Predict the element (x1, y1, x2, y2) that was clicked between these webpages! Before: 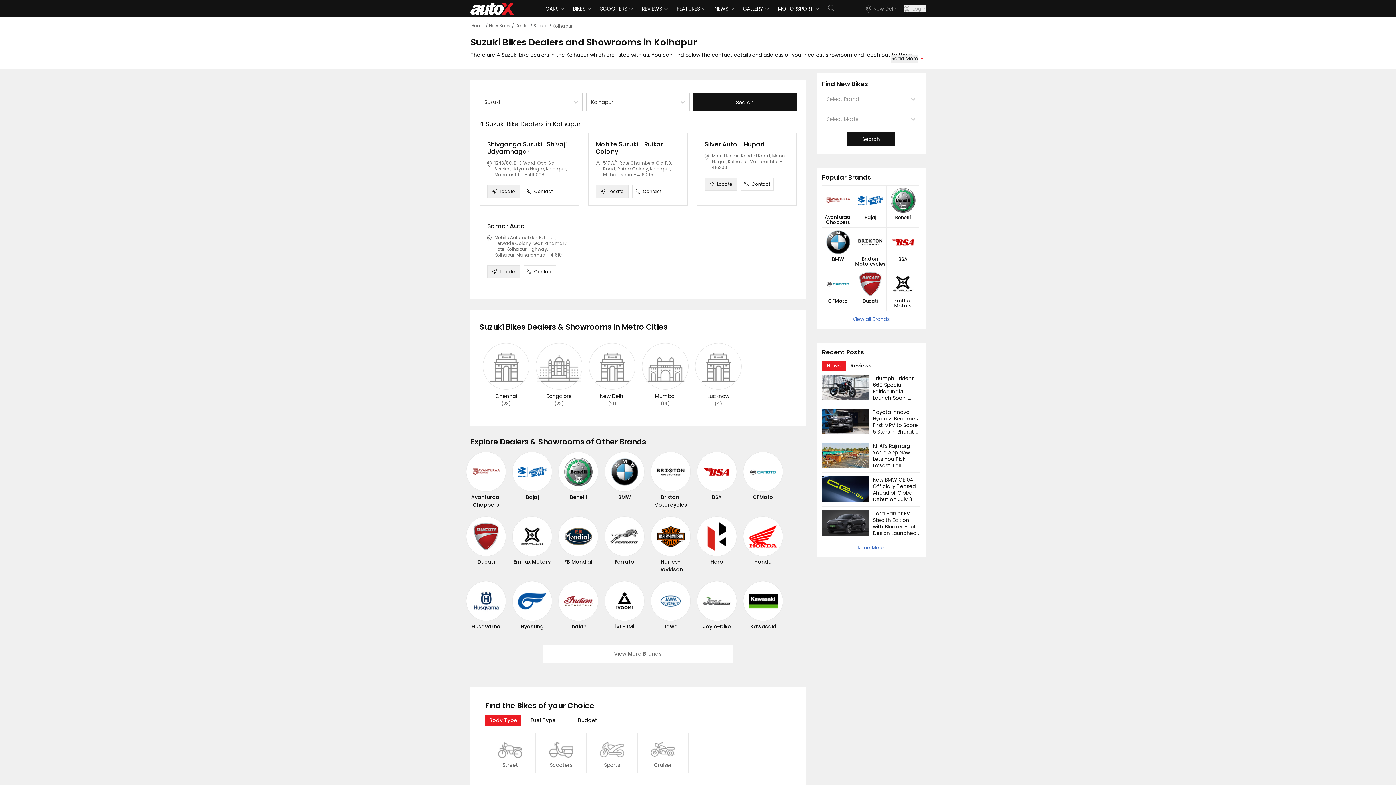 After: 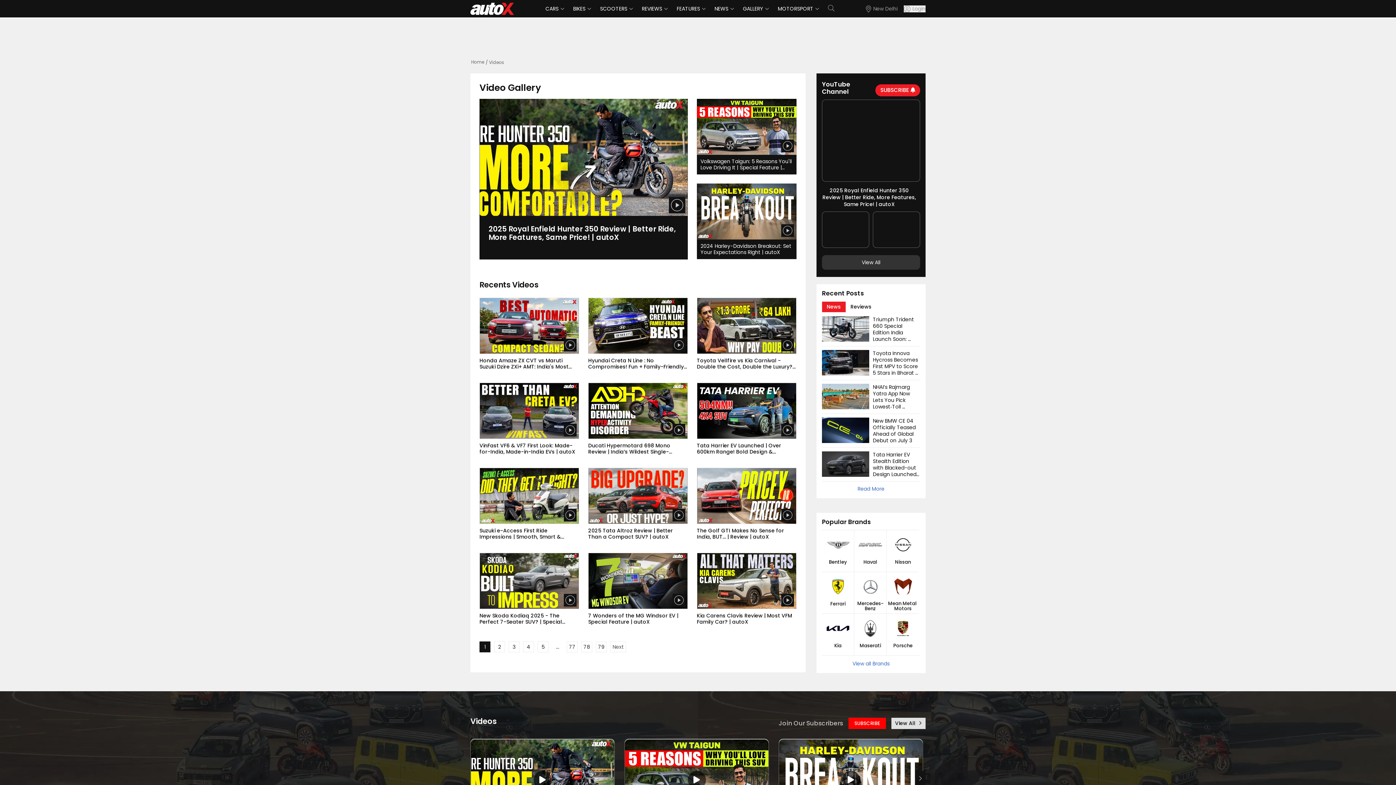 Action: label: View All bbox: (891, 471, 925, 482)